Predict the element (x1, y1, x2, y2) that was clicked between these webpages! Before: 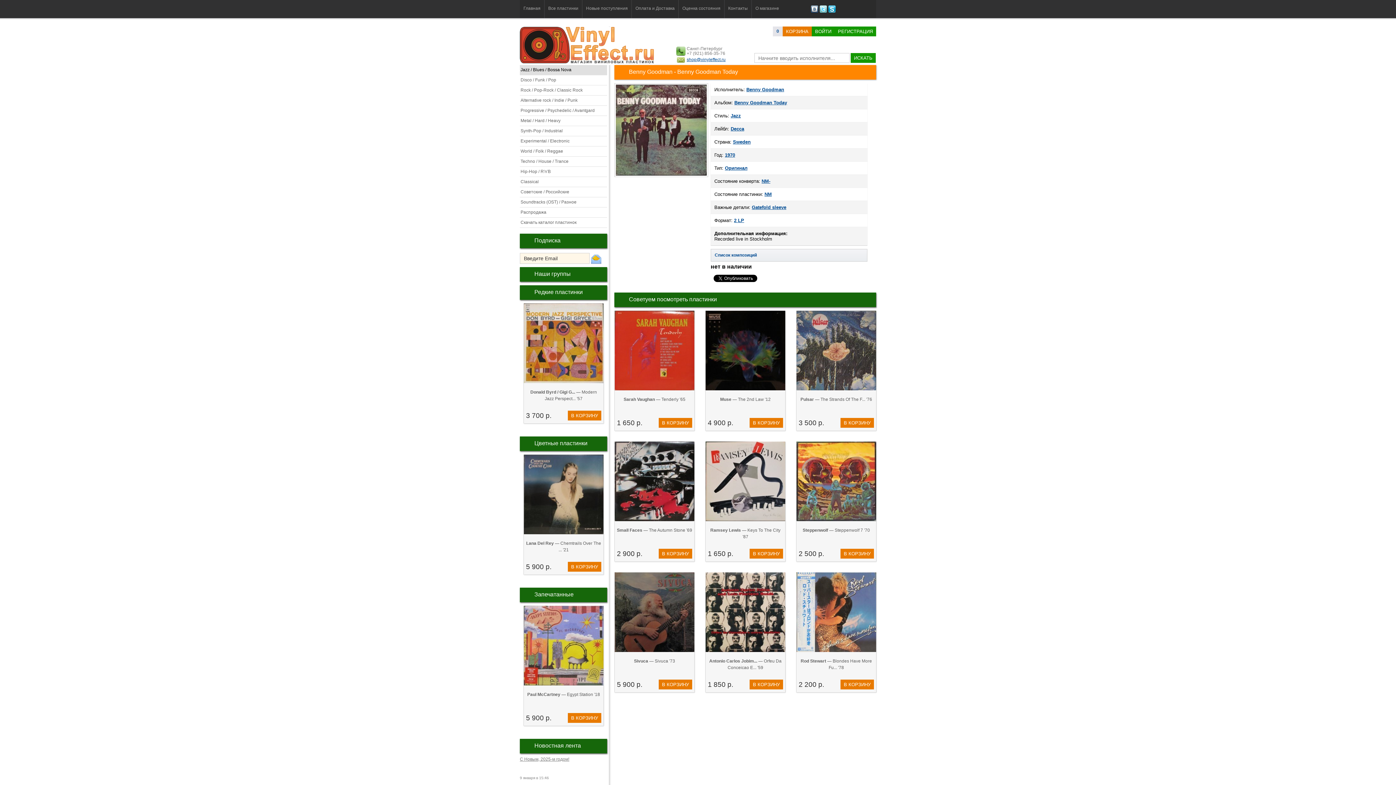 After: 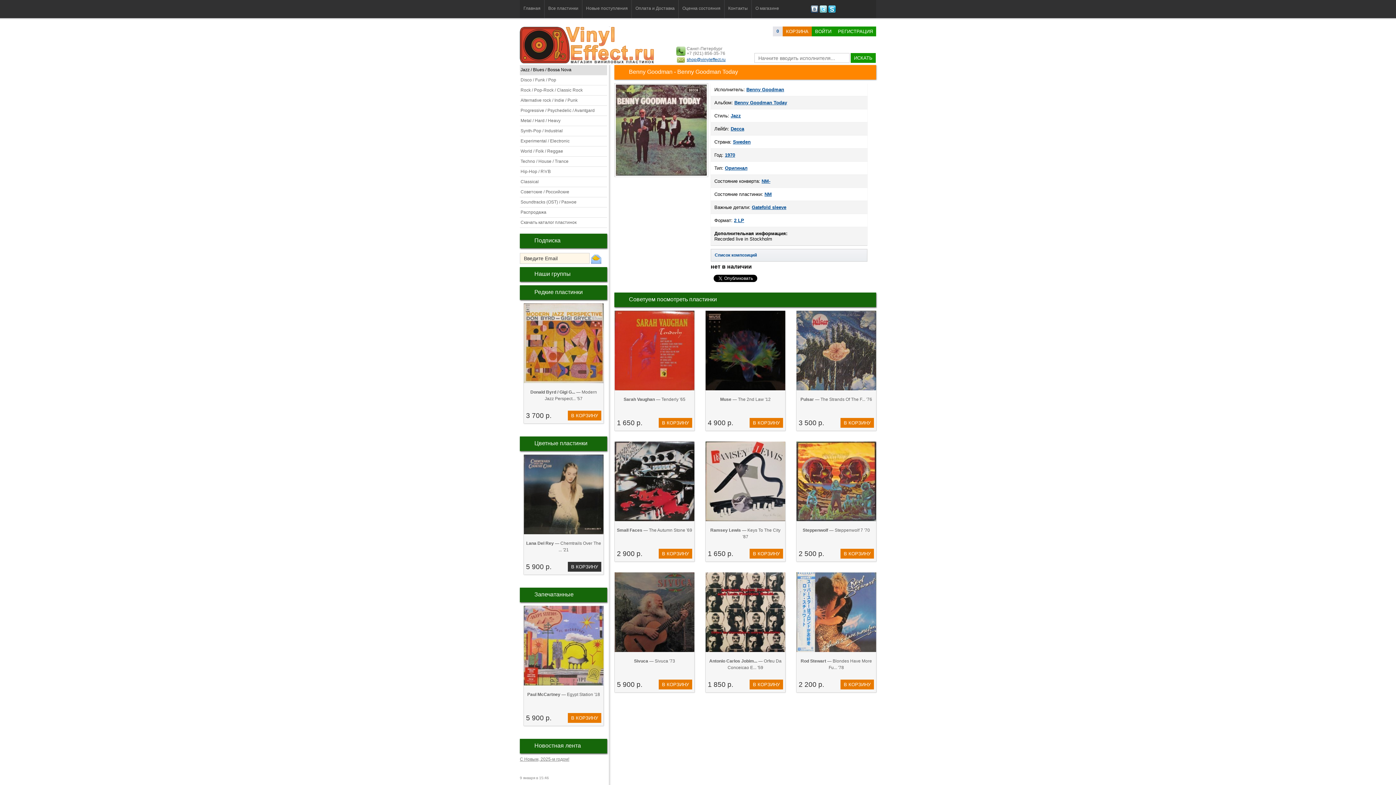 Action: bbox: (568, 562, 601, 572) label: В КОРЗИНУ